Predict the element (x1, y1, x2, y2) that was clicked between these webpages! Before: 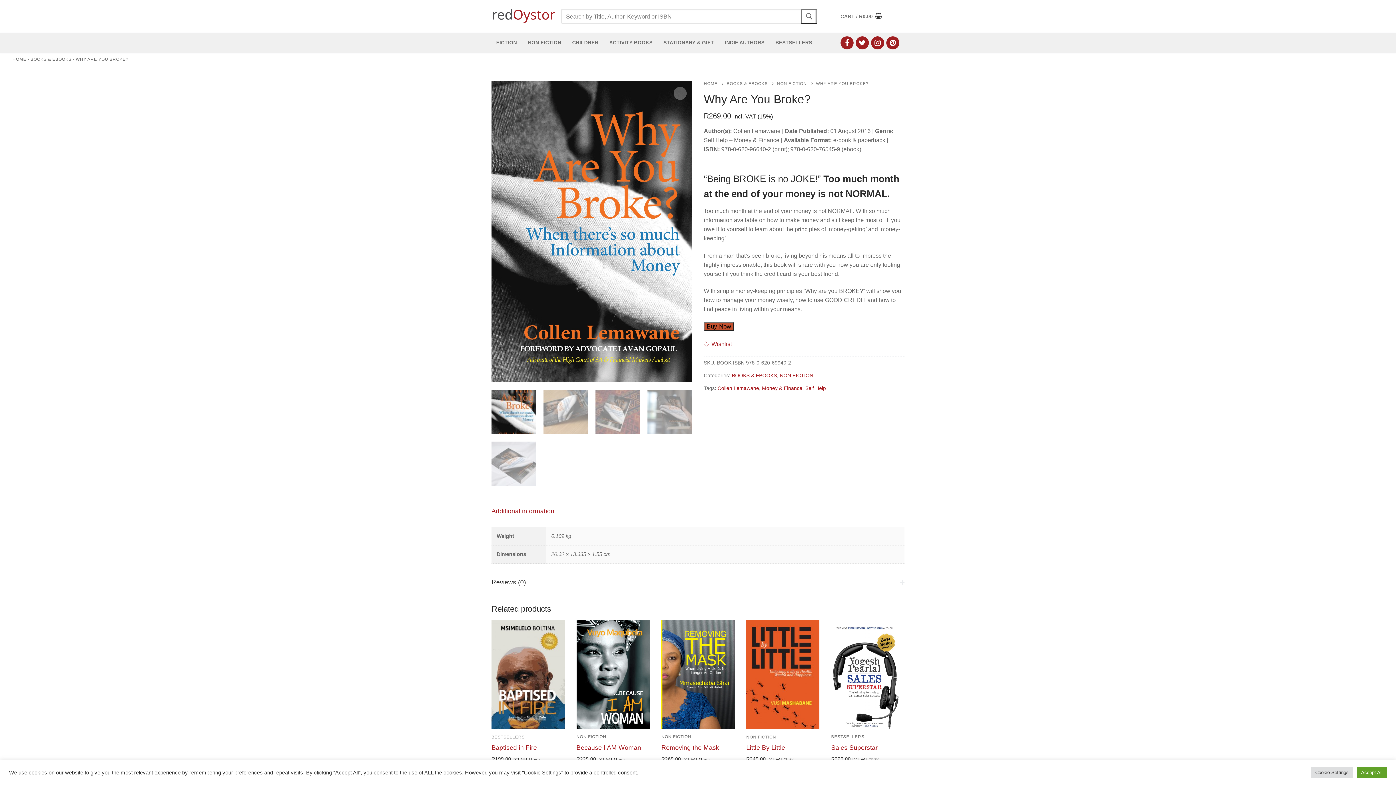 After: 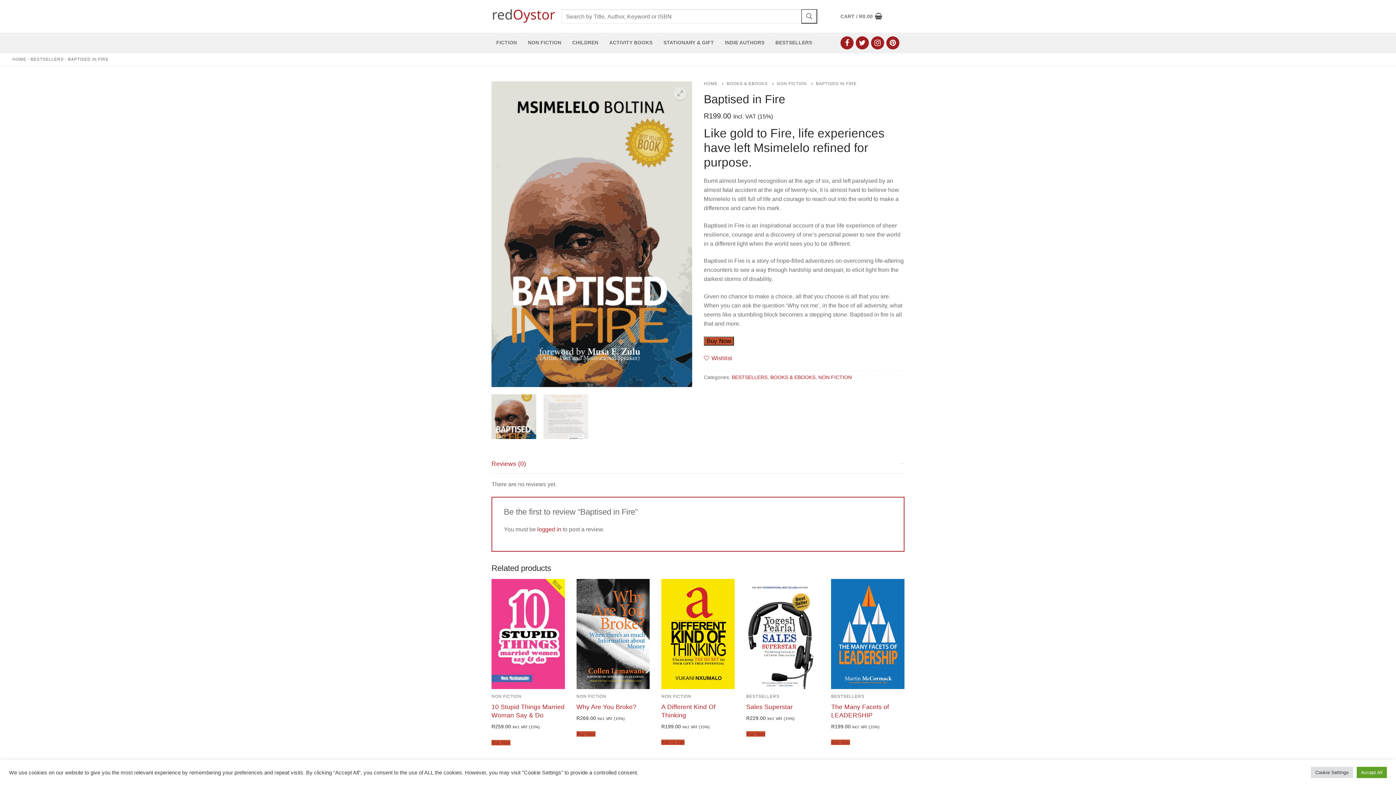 Action: label: Baptised in Fire bbox: (491, 744, 537, 751)